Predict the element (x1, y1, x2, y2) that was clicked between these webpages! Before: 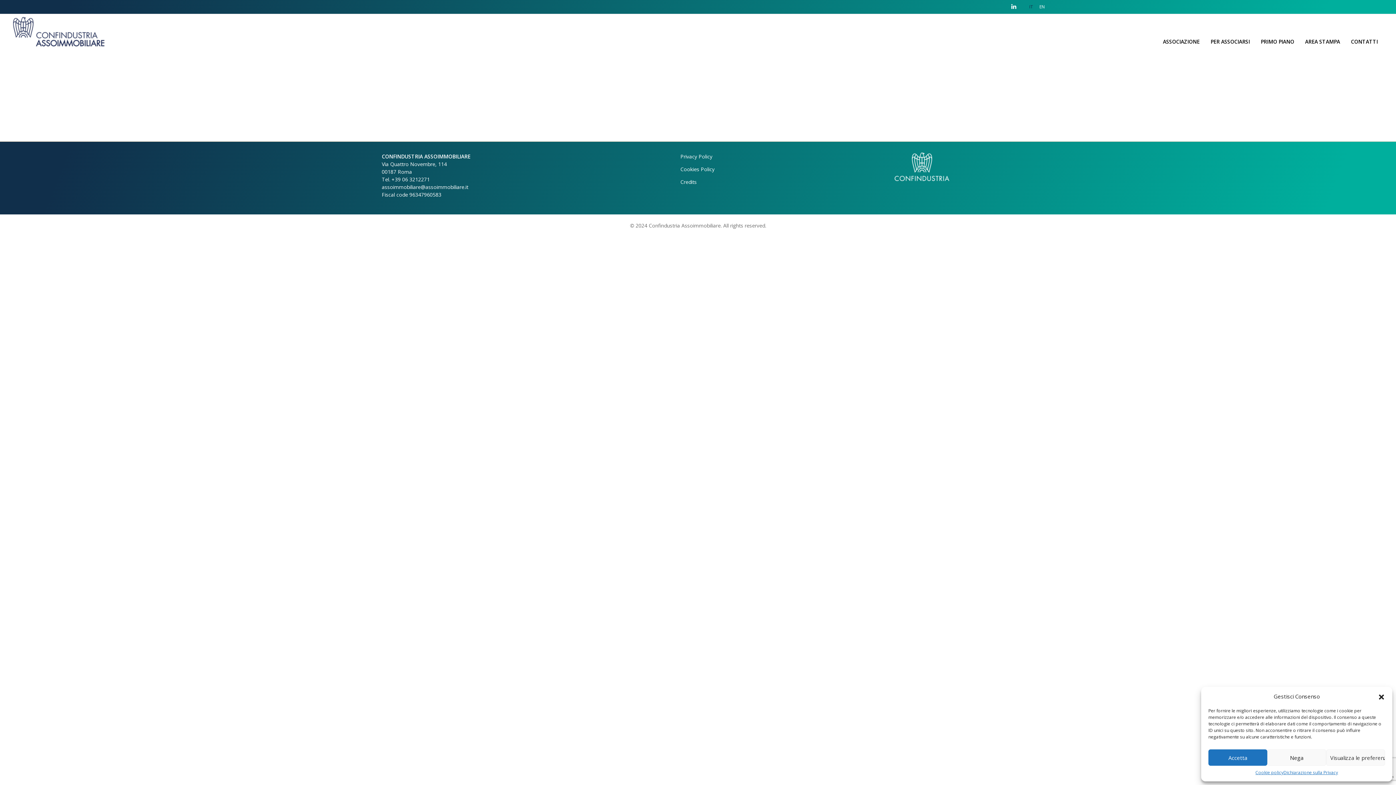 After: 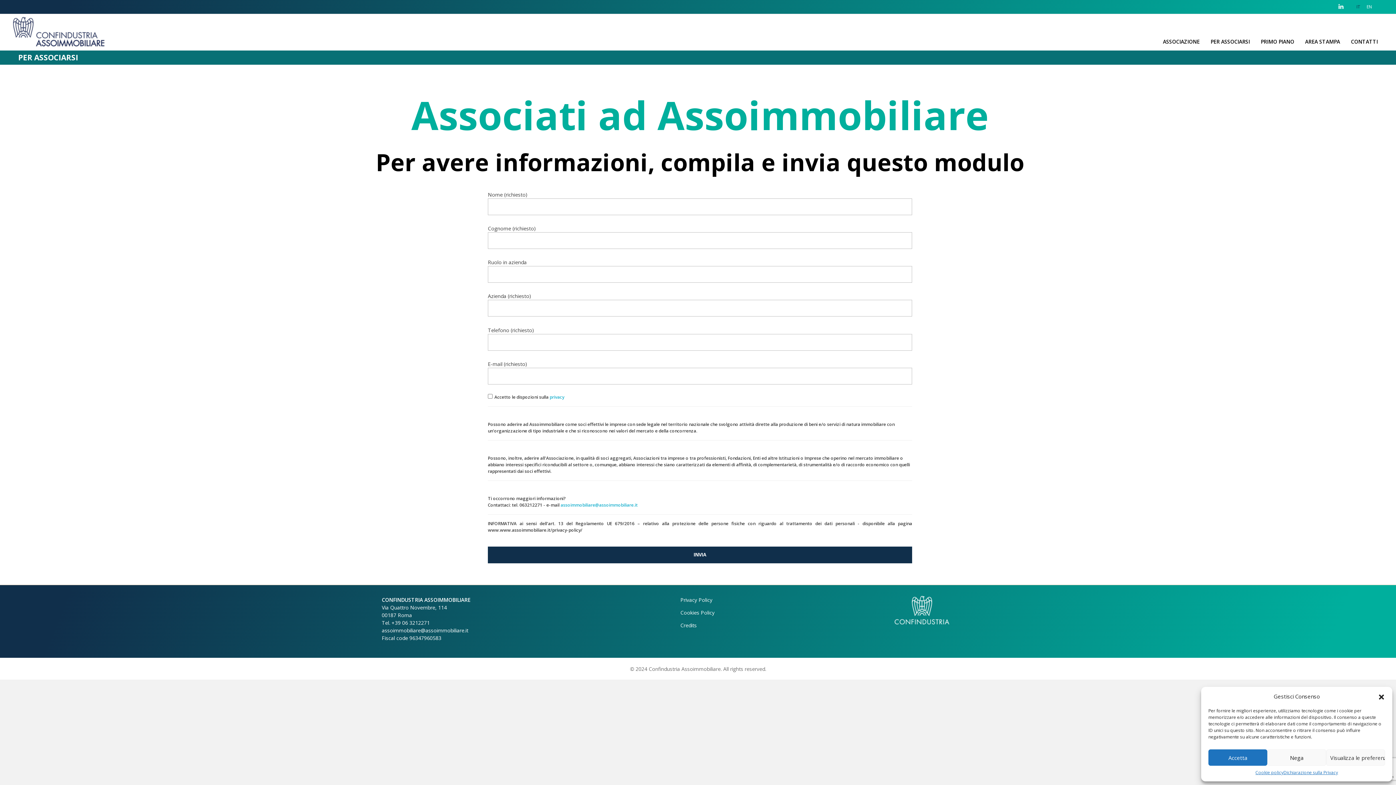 Action: label: PER ASSOCIARSI bbox: (1205, 14, 1255, 50)